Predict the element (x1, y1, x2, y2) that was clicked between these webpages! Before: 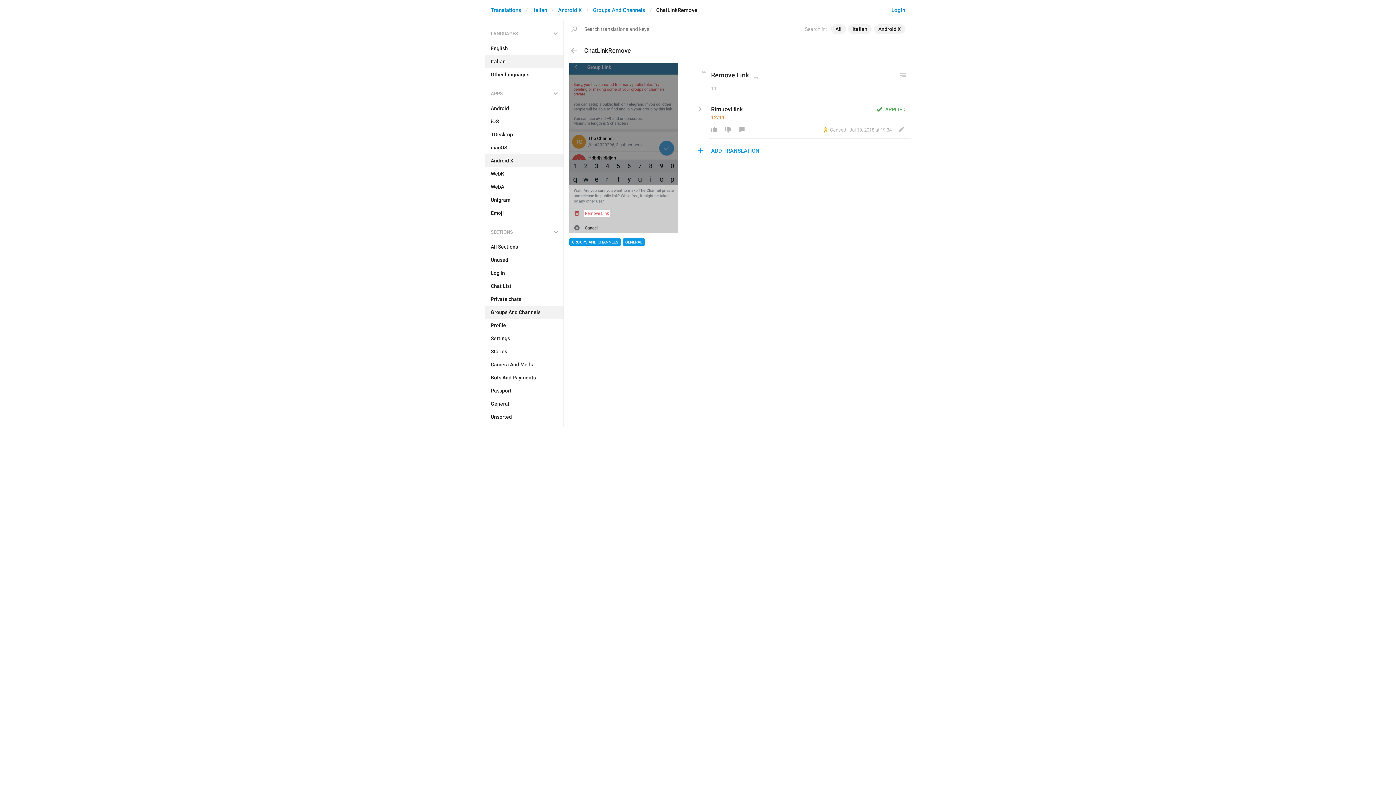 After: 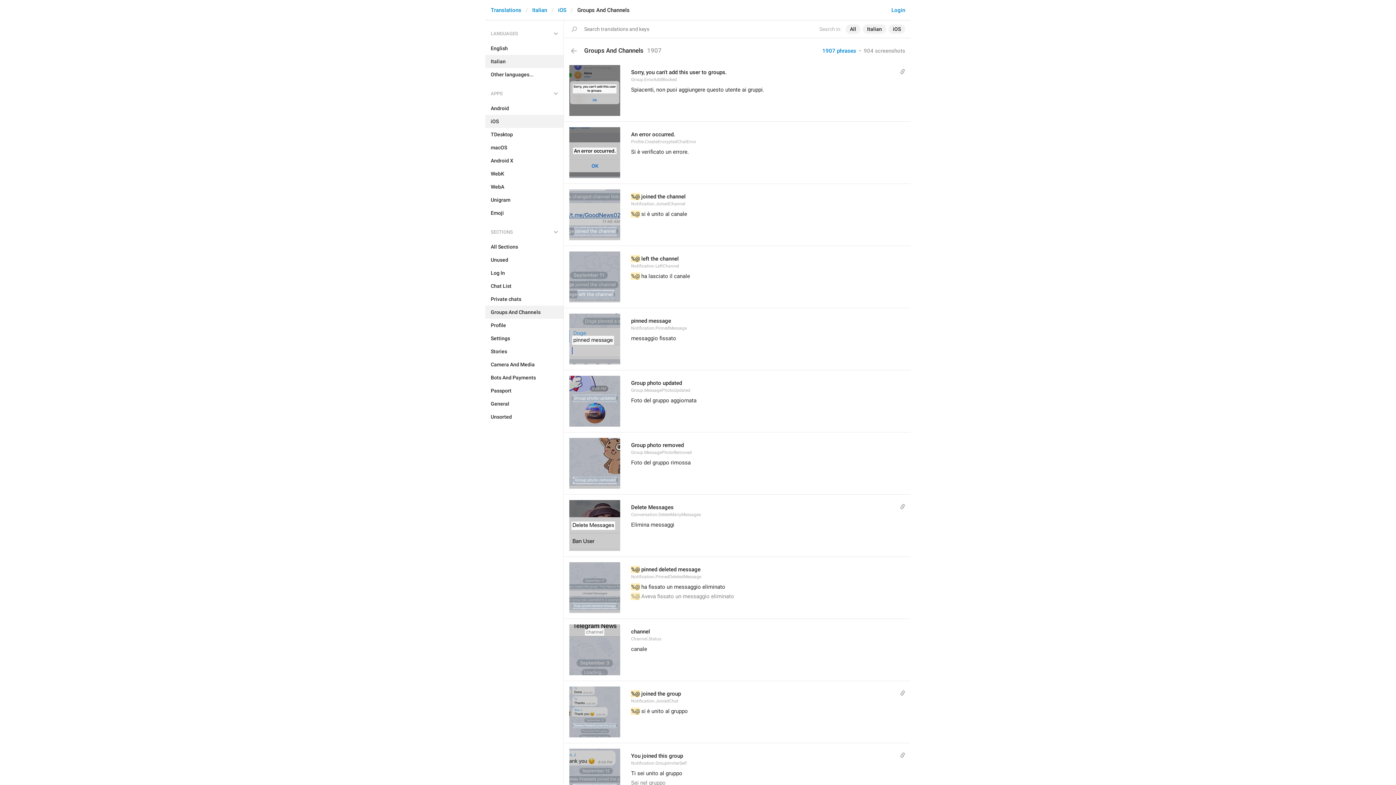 Action: bbox: (485, 114, 563, 128) label: iOS